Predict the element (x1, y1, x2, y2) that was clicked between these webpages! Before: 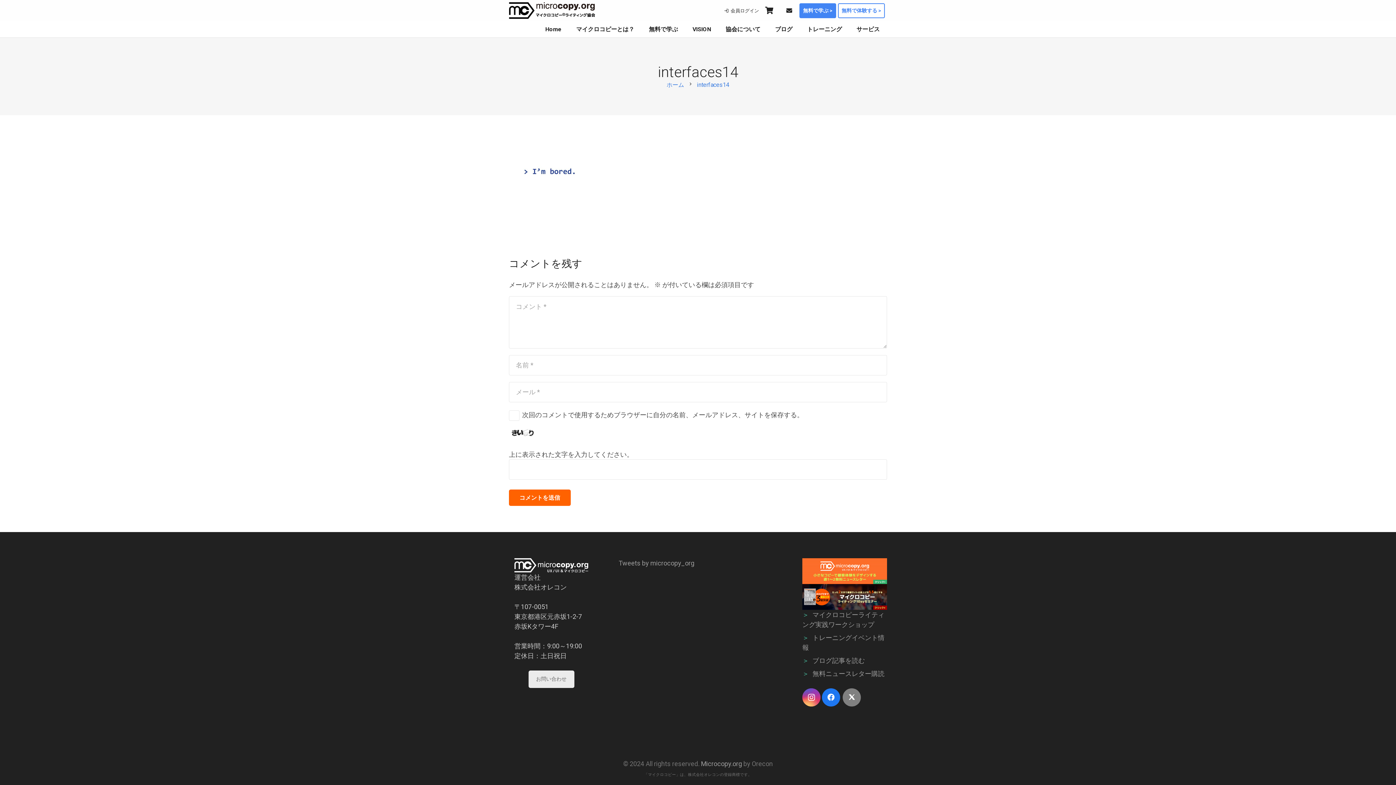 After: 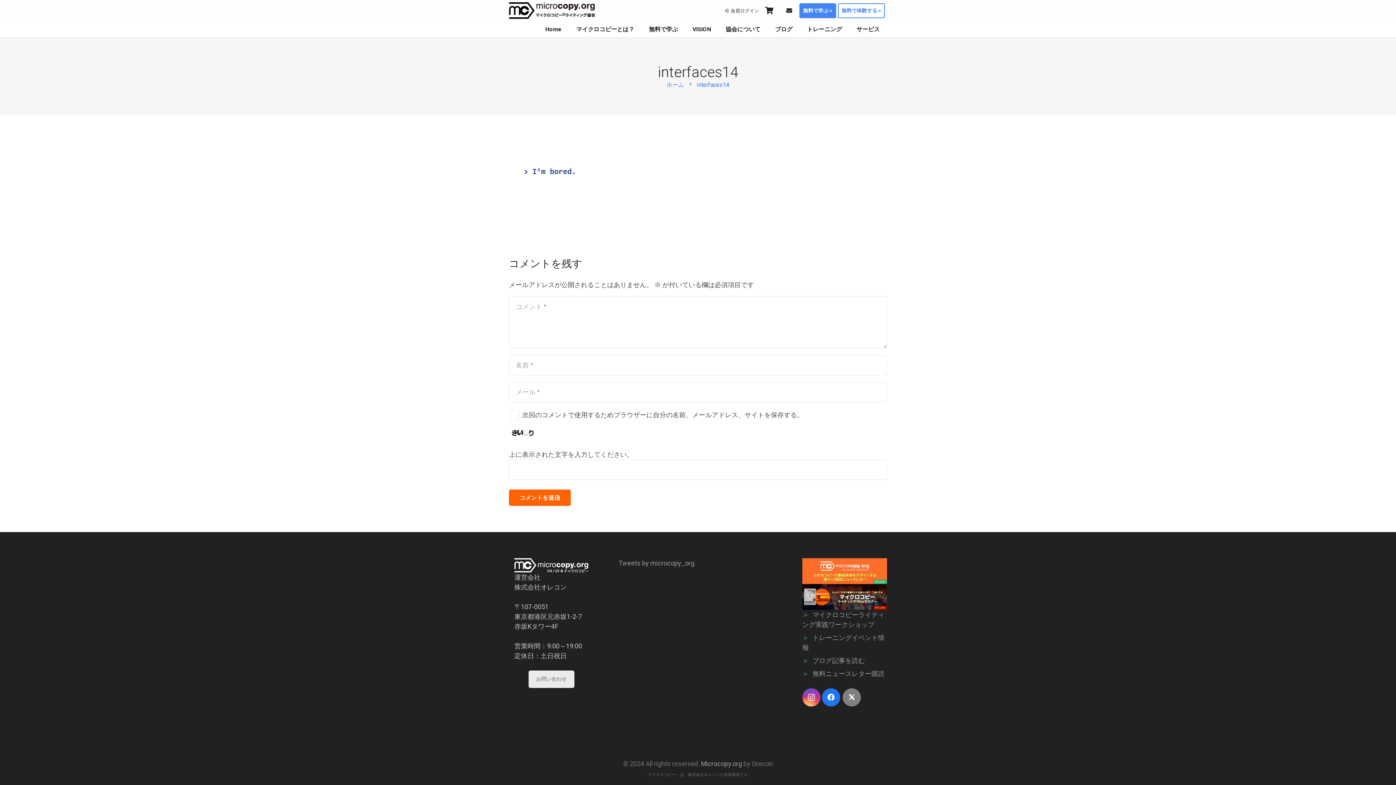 Action: bbox: (802, 558, 887, 584) label: リンク